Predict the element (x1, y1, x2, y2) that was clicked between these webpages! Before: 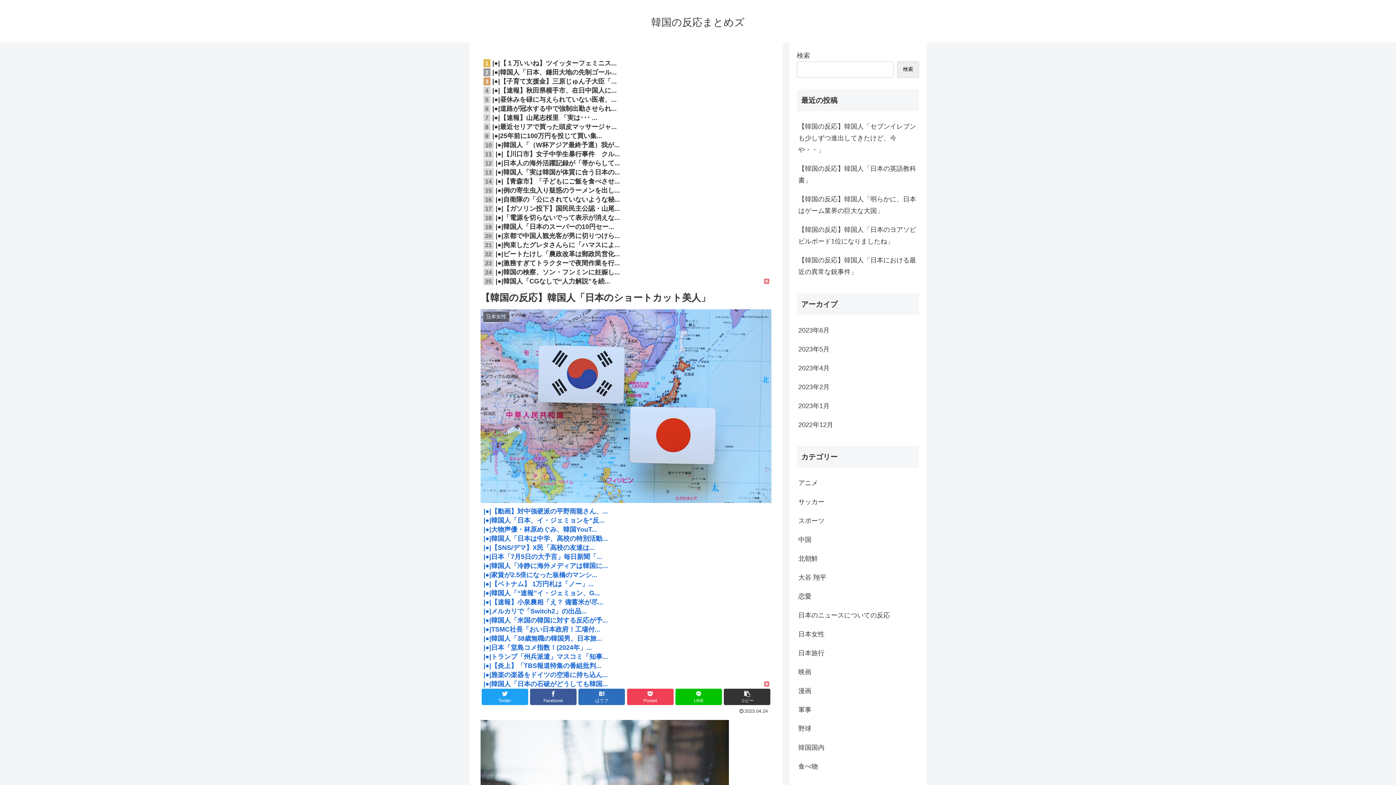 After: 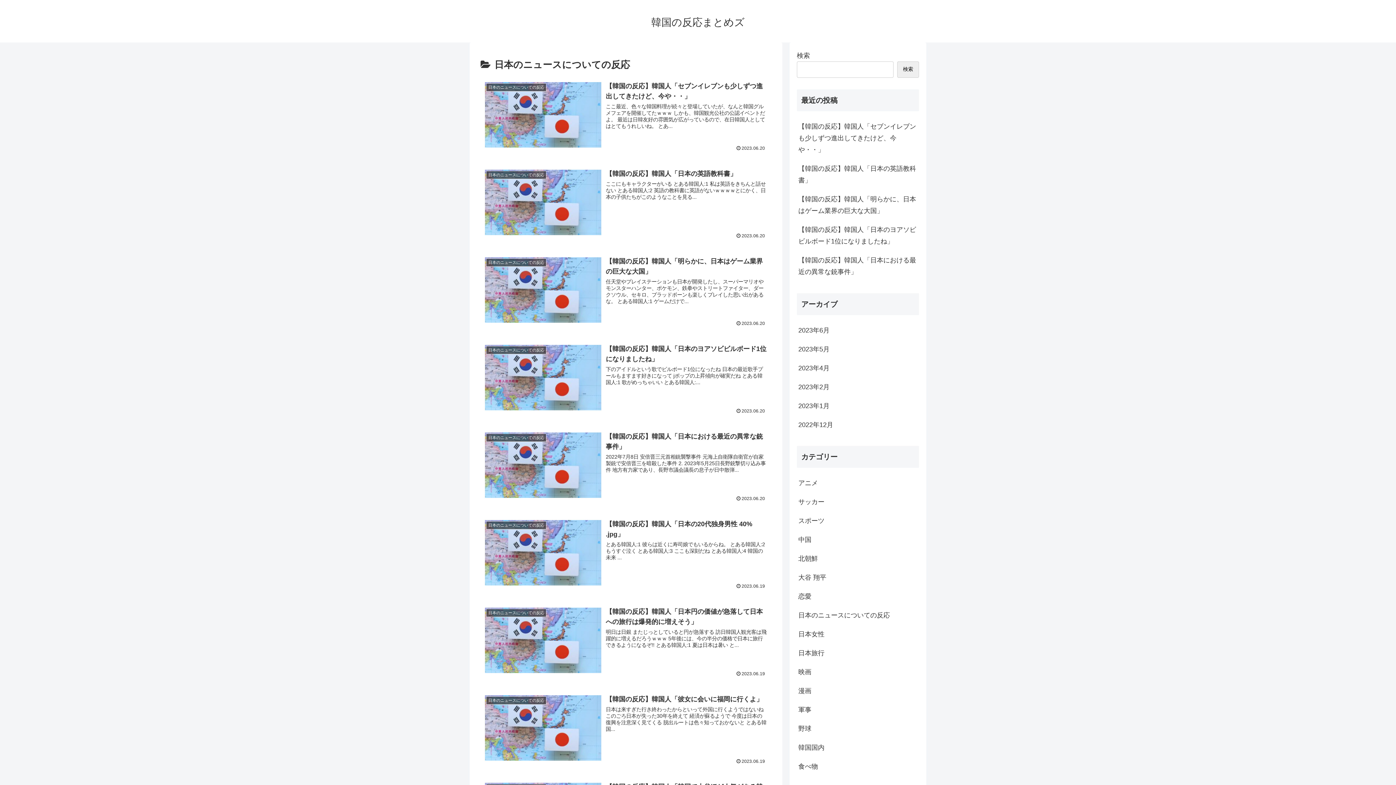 Action: bbox: (797, 606, 919, 625) label: 日本のニュースについての反応